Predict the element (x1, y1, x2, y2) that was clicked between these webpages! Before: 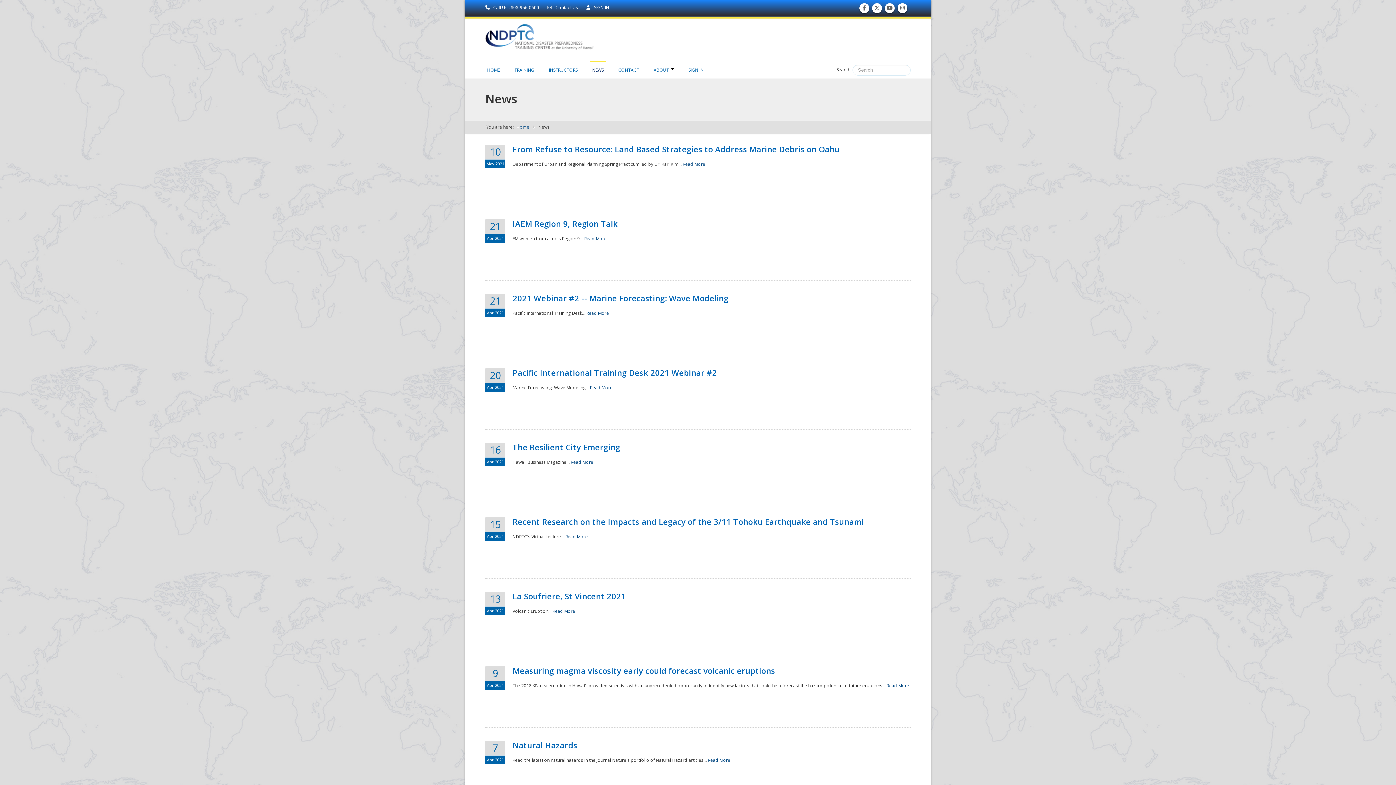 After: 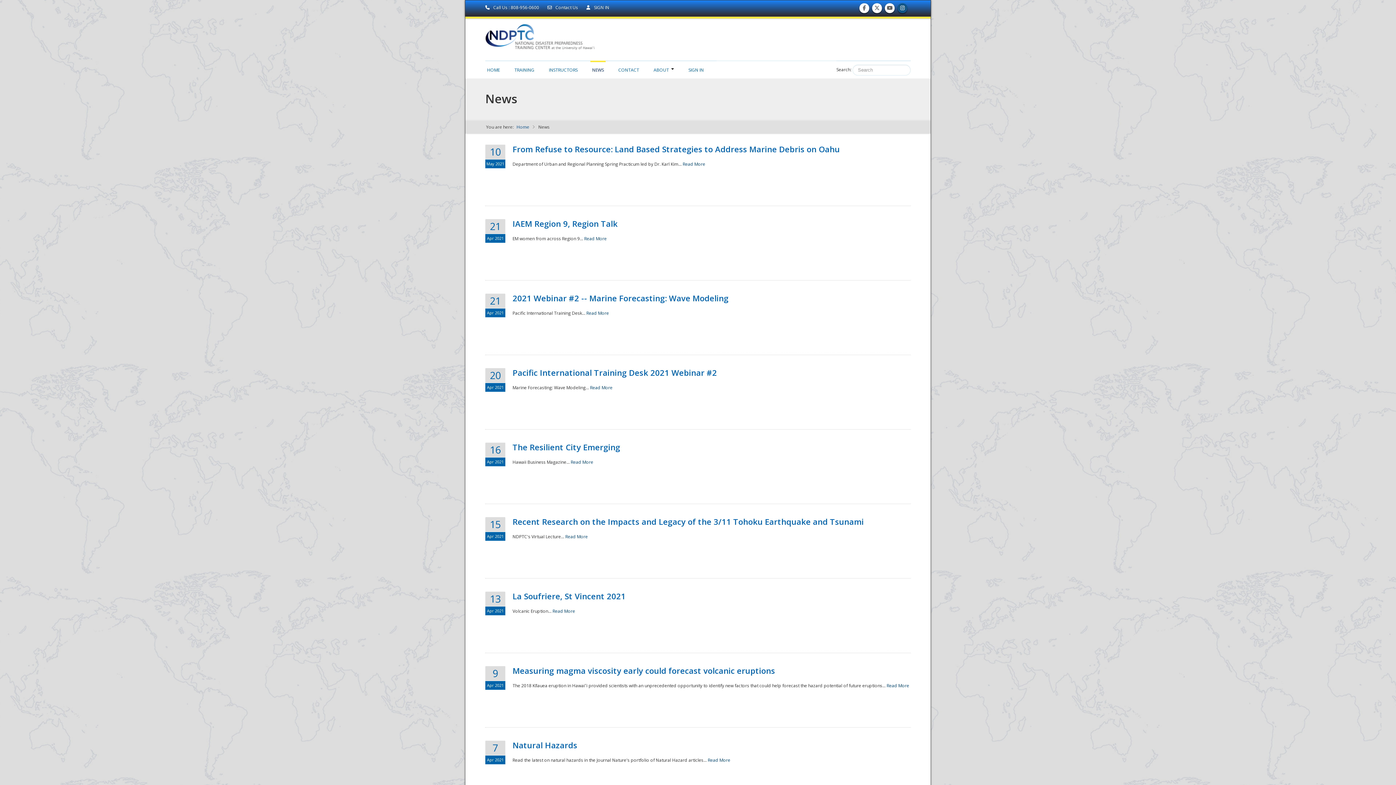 Action: label: Follow us on Instagram 
Follow us on Instagram bbox: (899, 8, 906, 10)